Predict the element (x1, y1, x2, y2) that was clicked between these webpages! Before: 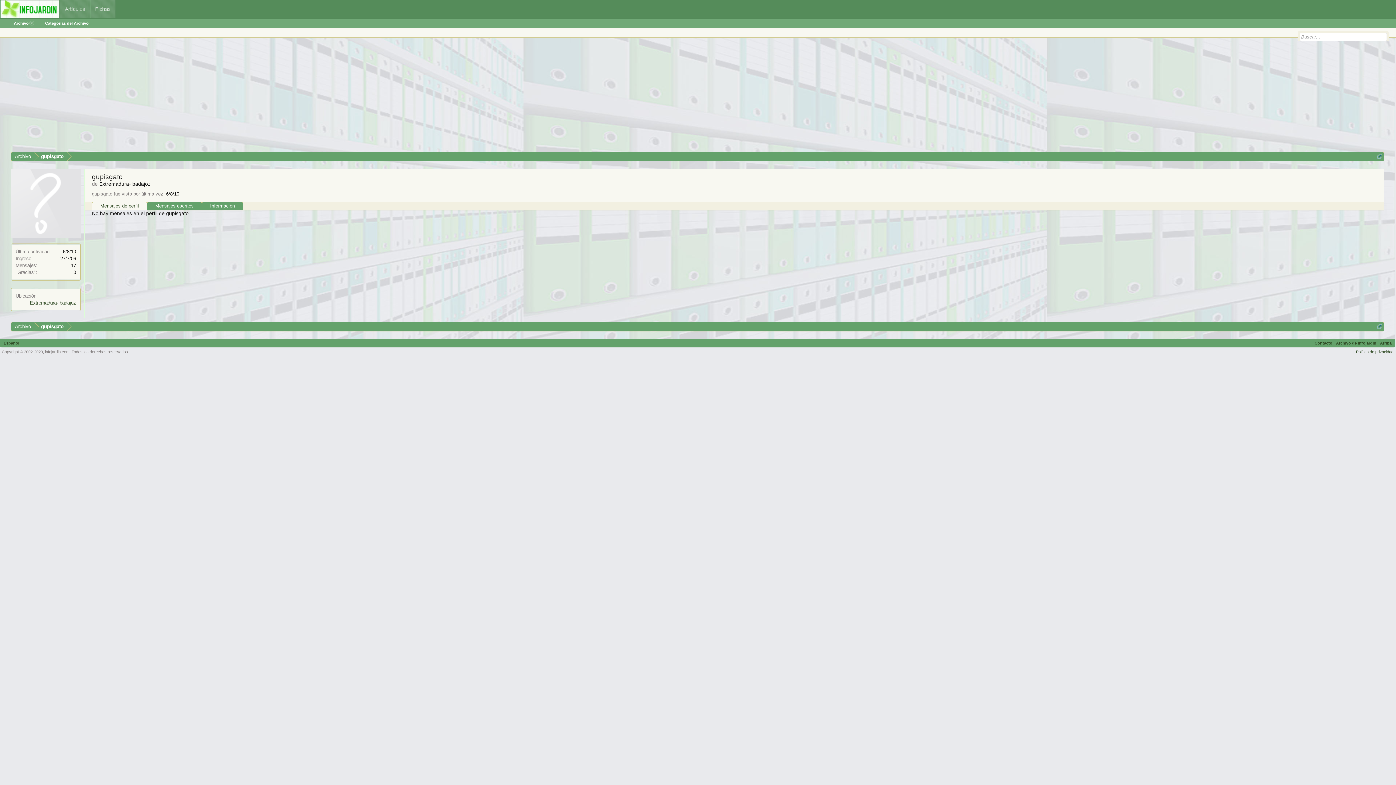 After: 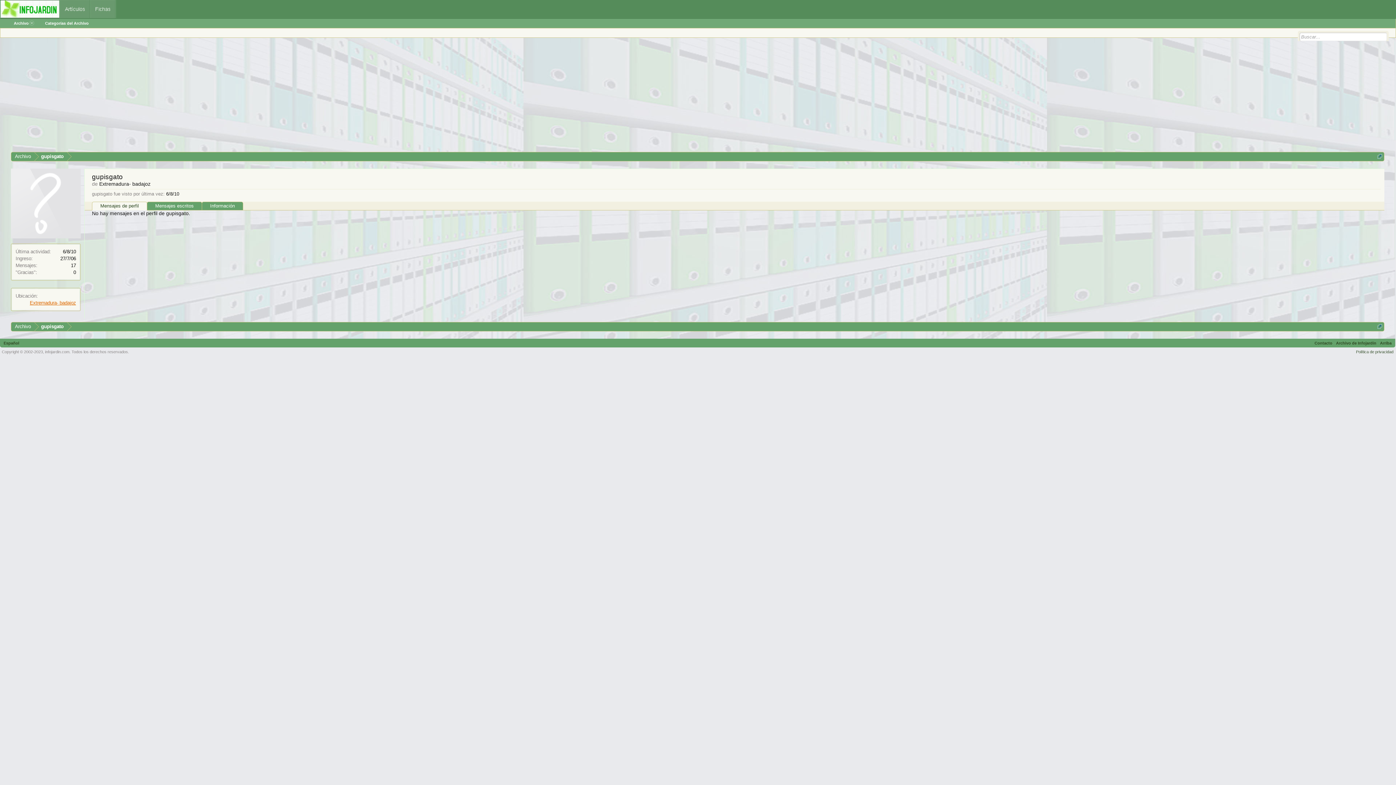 Action: label: Extremadura- badajoz bbox: (29, 300, 76, 305)